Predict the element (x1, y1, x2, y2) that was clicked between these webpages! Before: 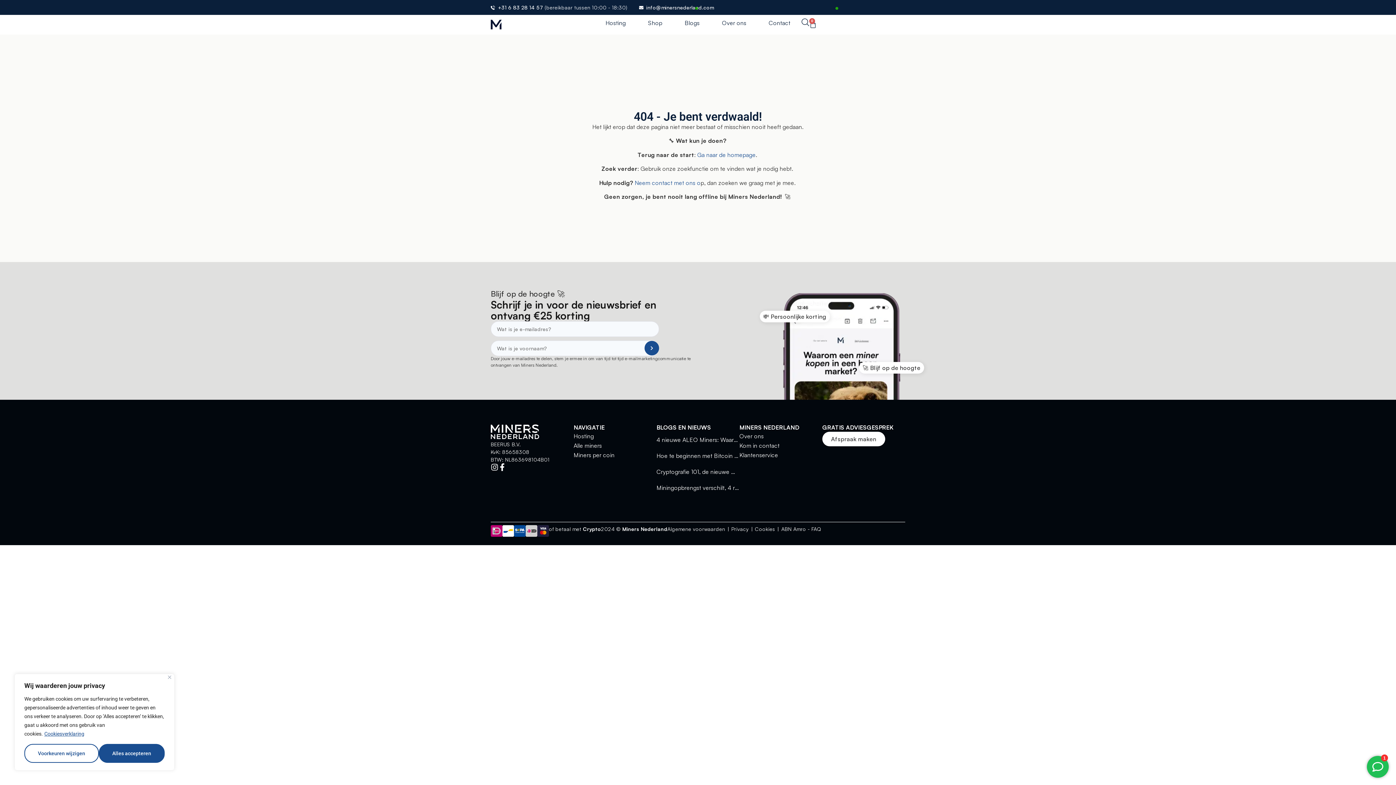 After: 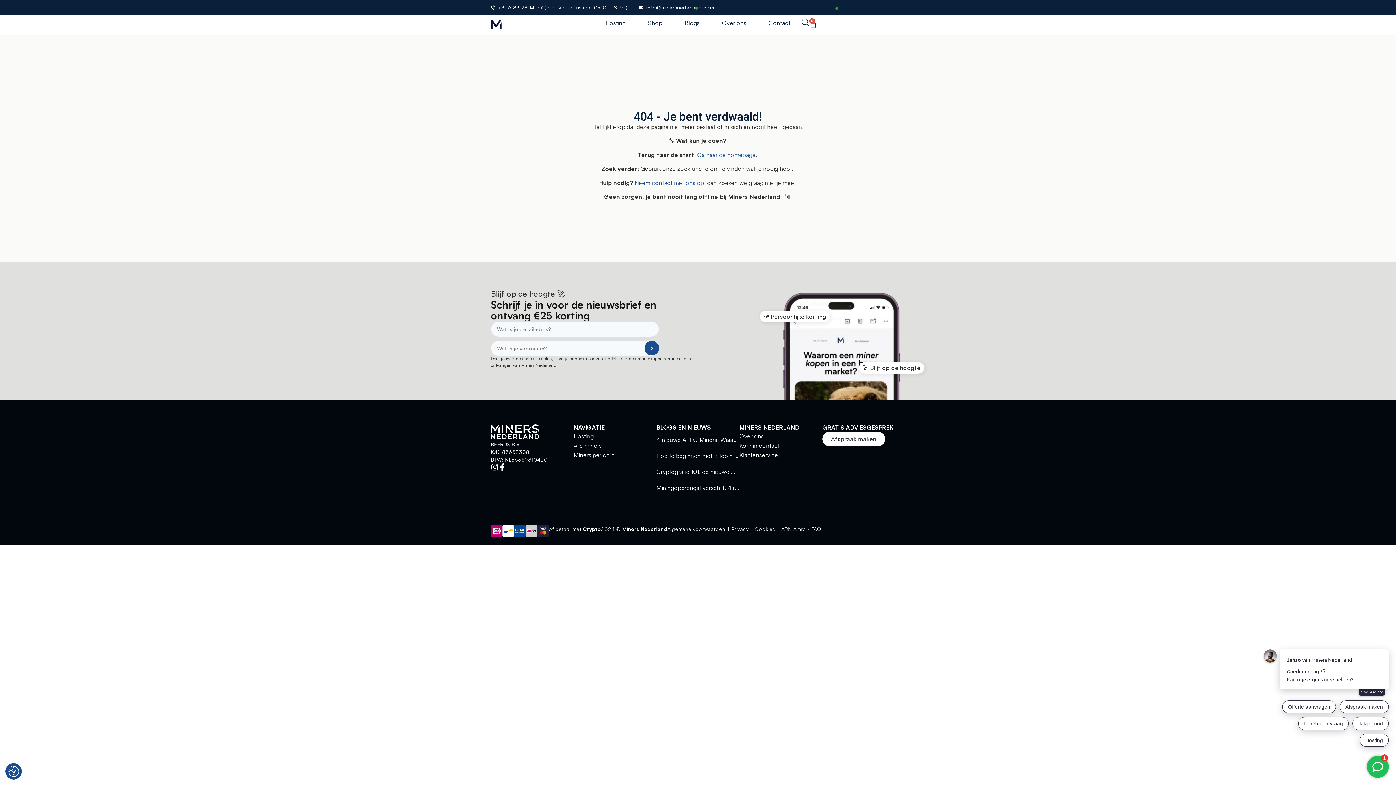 Action: label: Alles accepteren bbox: (98, 744, 164, 763)